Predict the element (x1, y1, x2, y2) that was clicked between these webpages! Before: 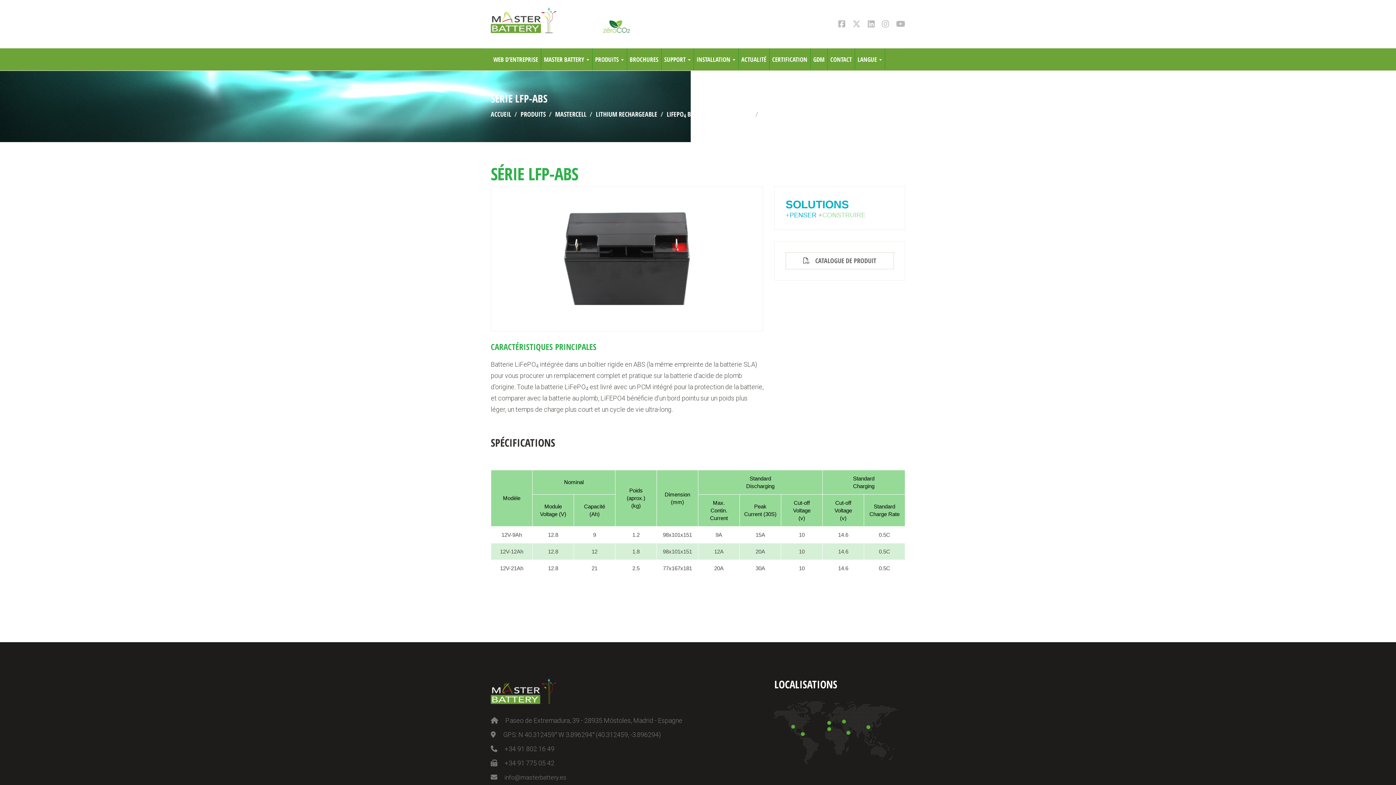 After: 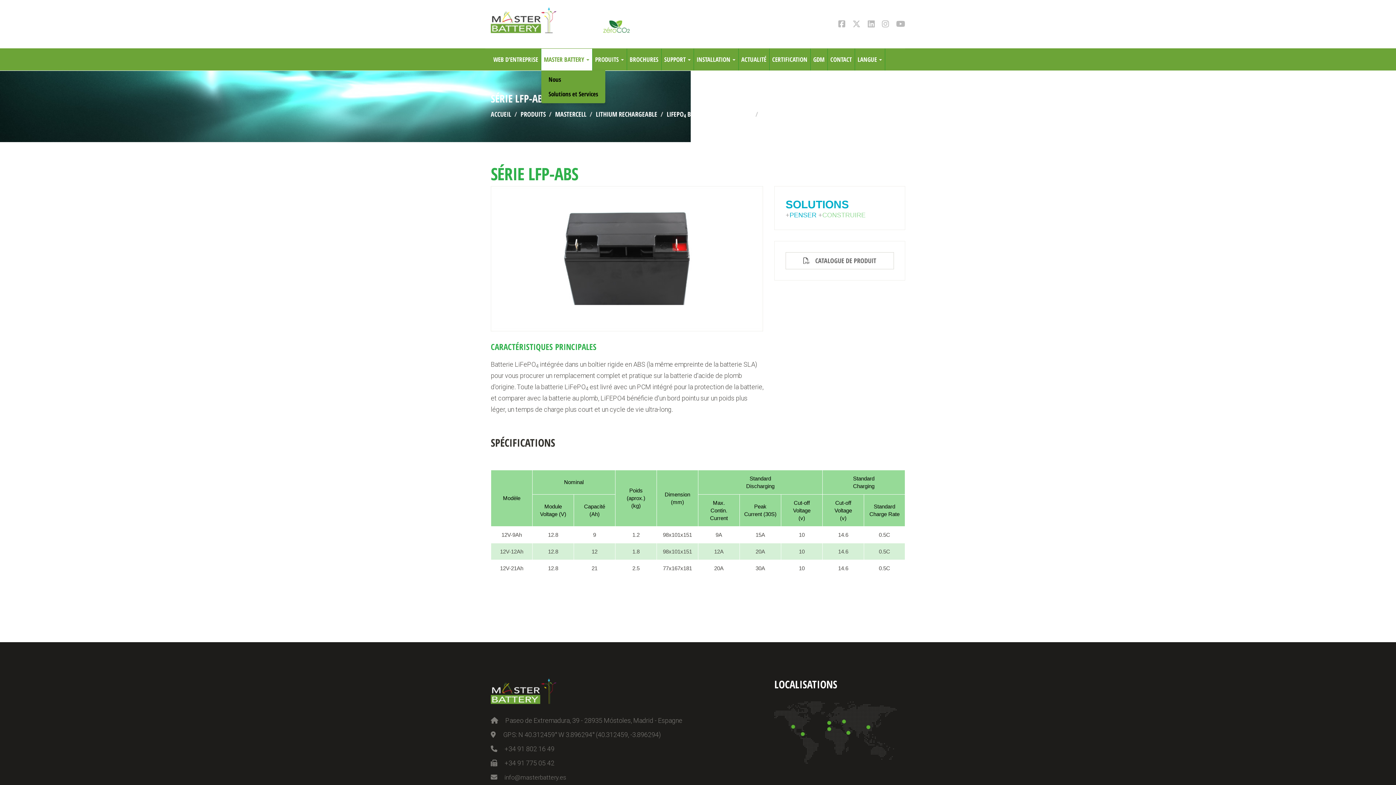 Action: bbox: (541, 48, 592, 70) label: MASTER BATTERY 